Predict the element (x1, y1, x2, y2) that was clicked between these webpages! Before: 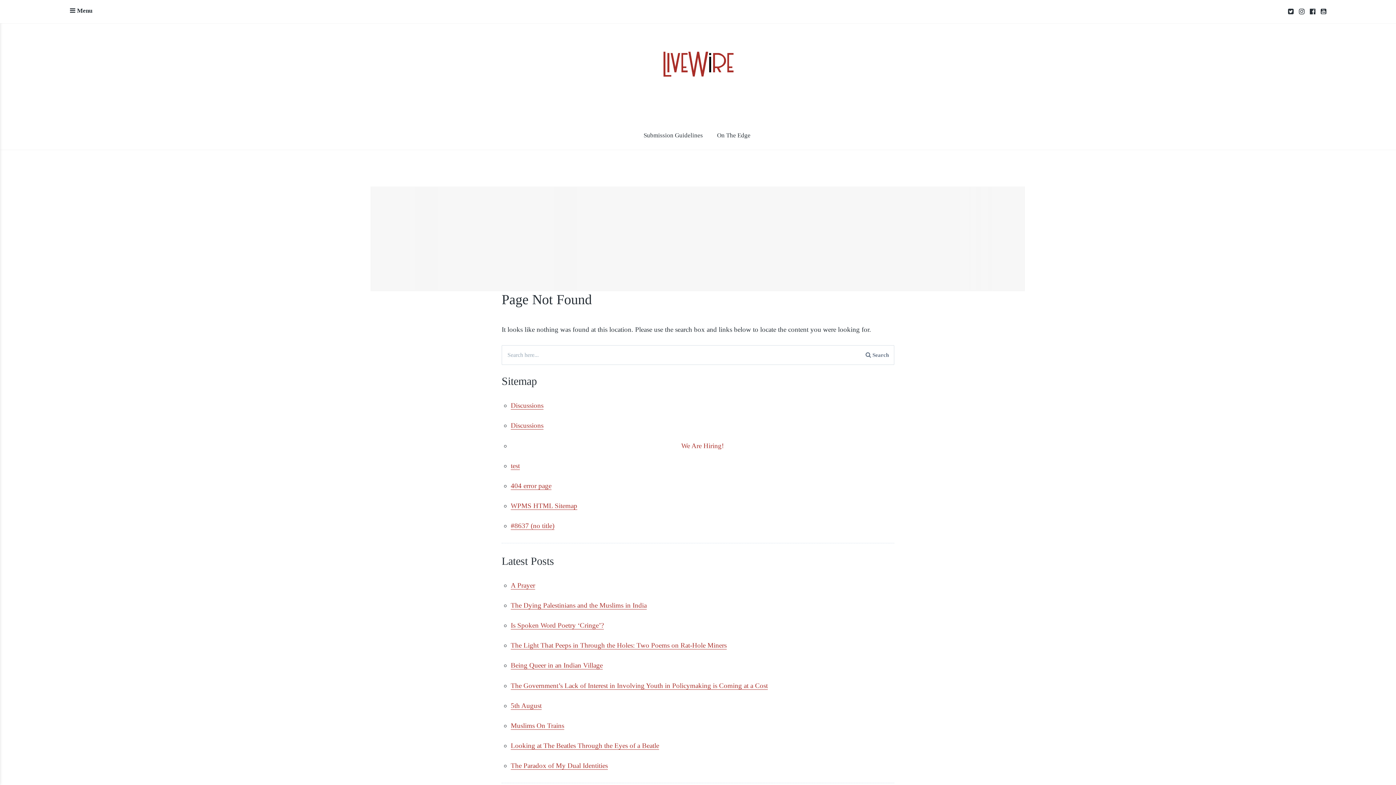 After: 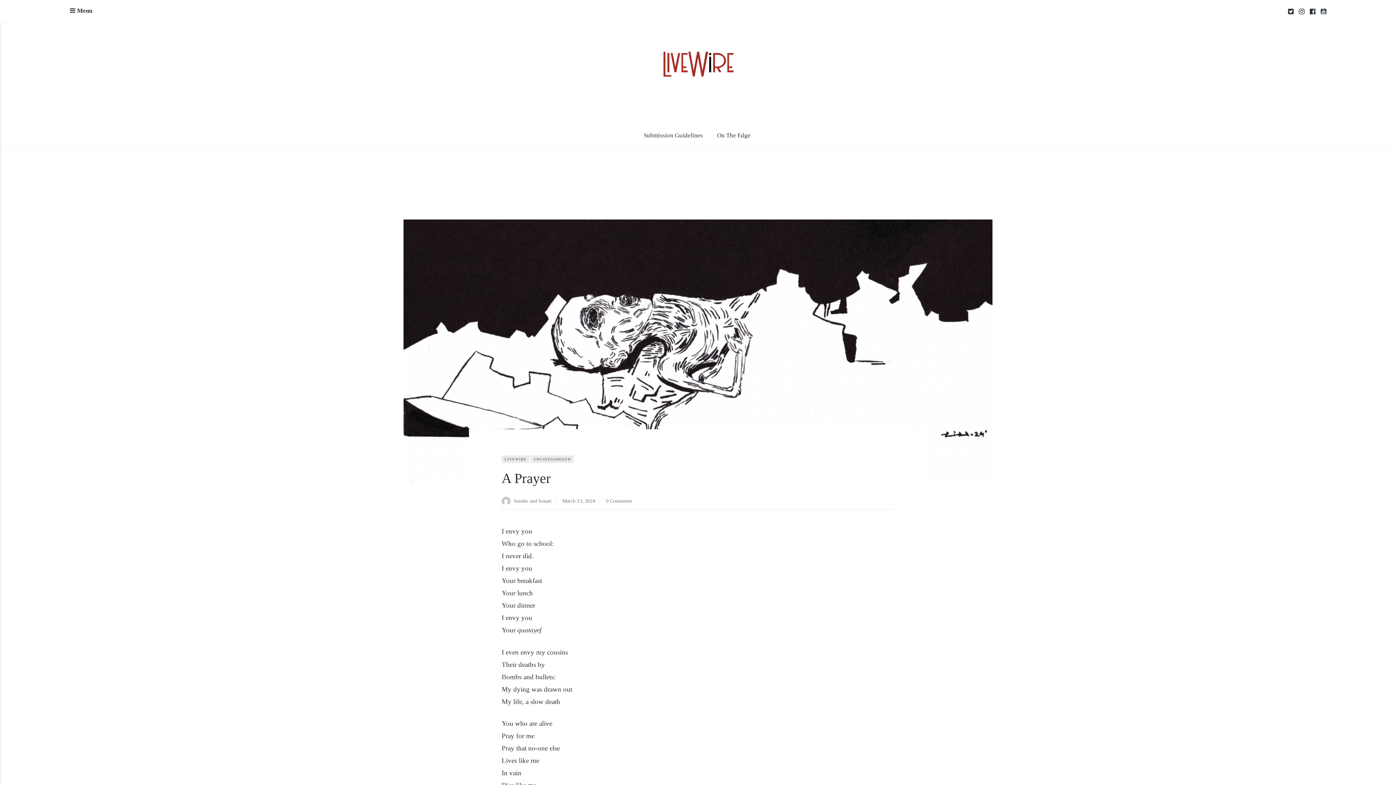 Action: label: A Prayer bbox: (510, 581, 535, 589)